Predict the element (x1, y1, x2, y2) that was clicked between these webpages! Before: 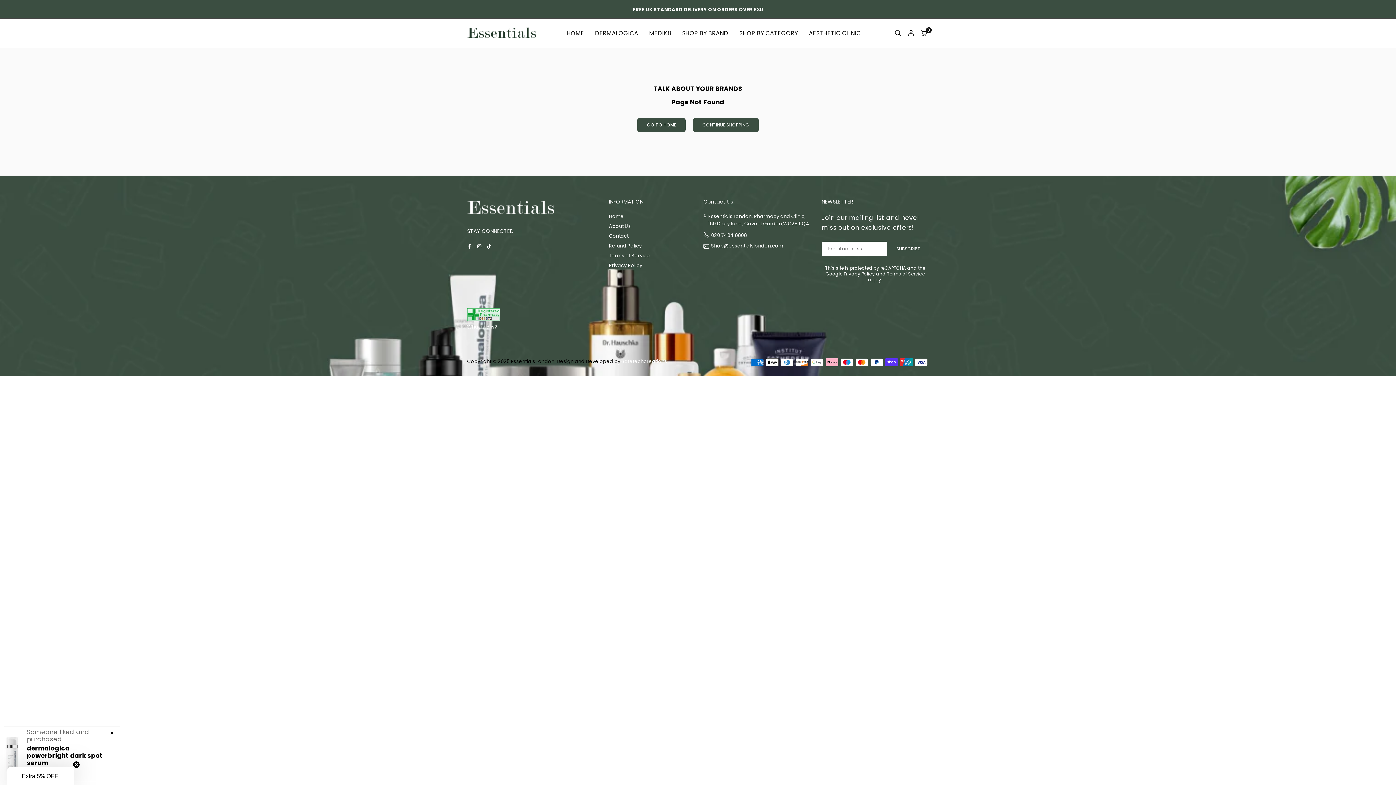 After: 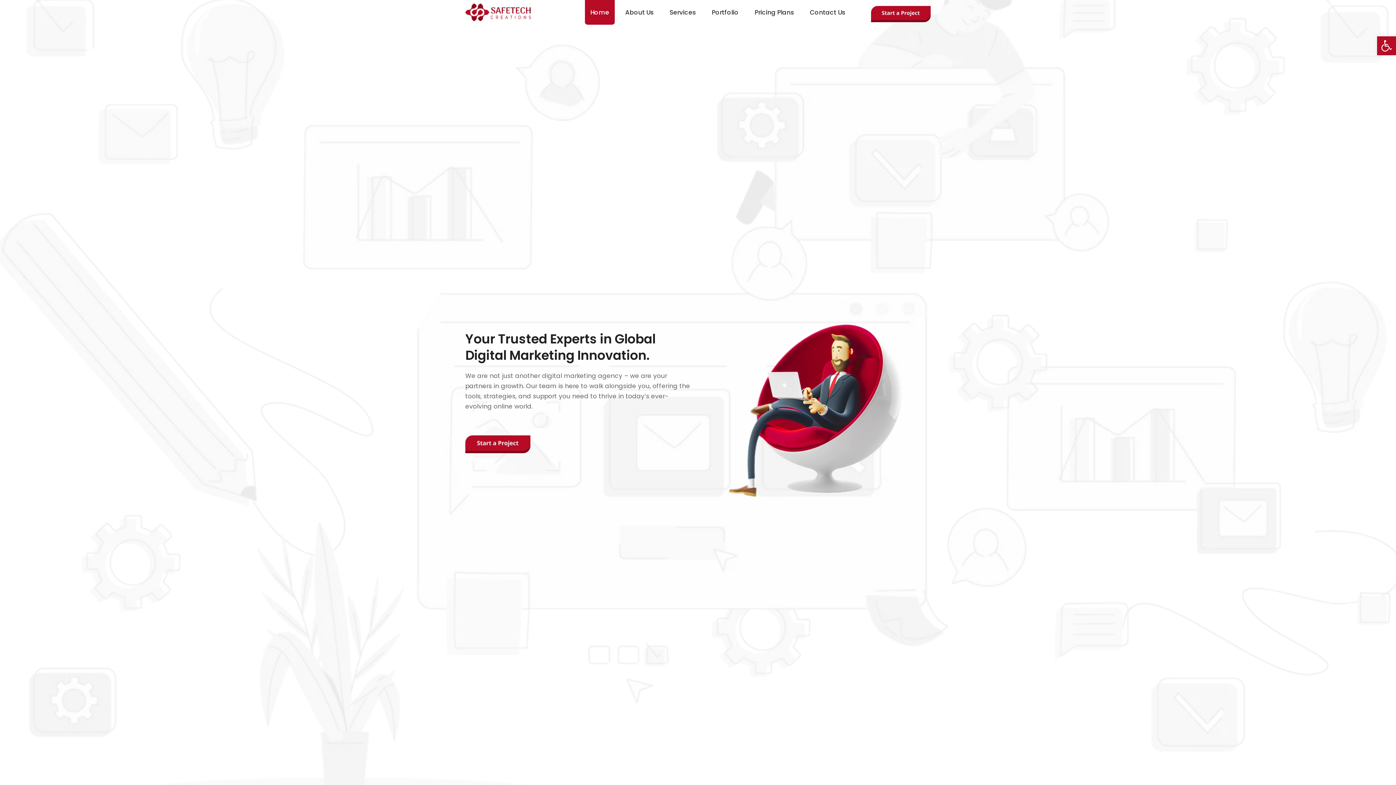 Action: label: Safetechcreations bbox: (621, 358, 667, 365)